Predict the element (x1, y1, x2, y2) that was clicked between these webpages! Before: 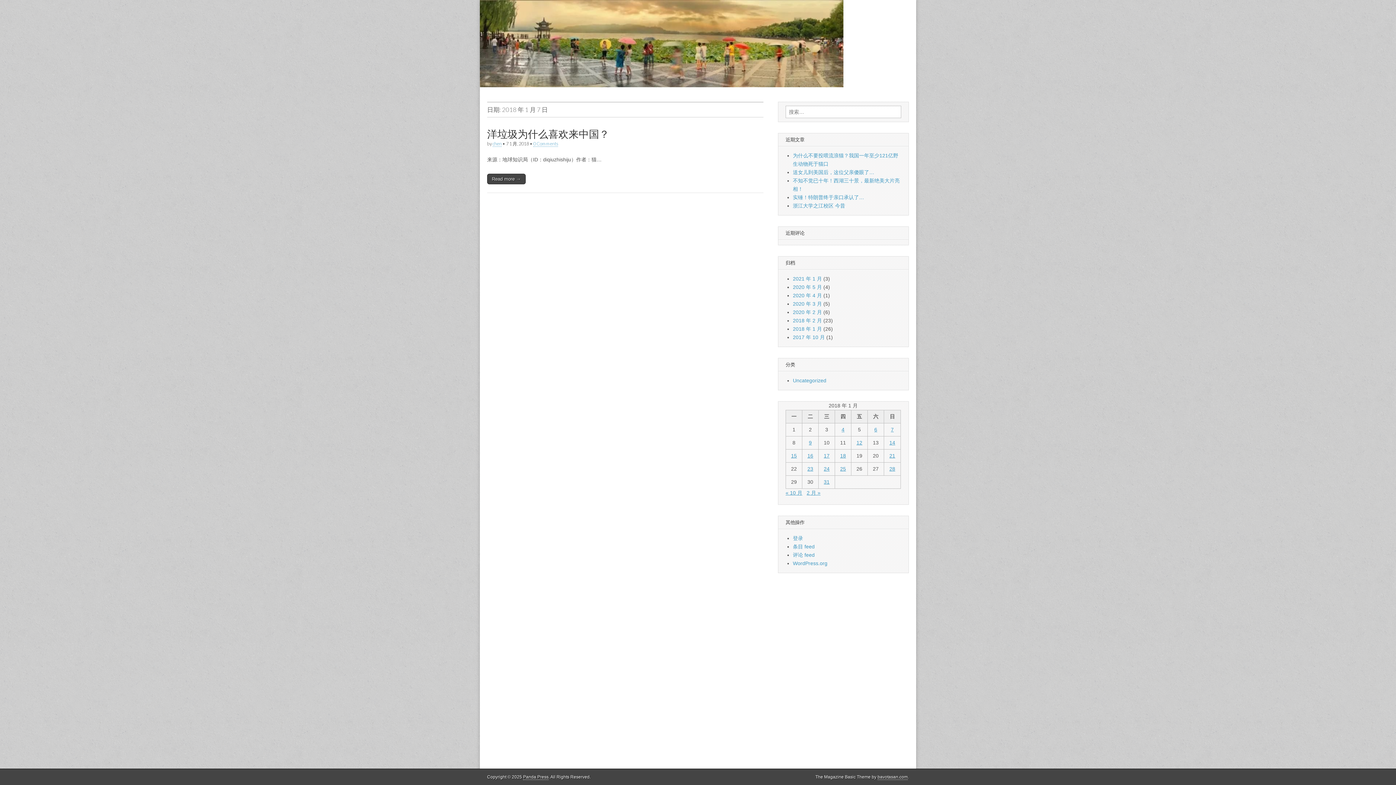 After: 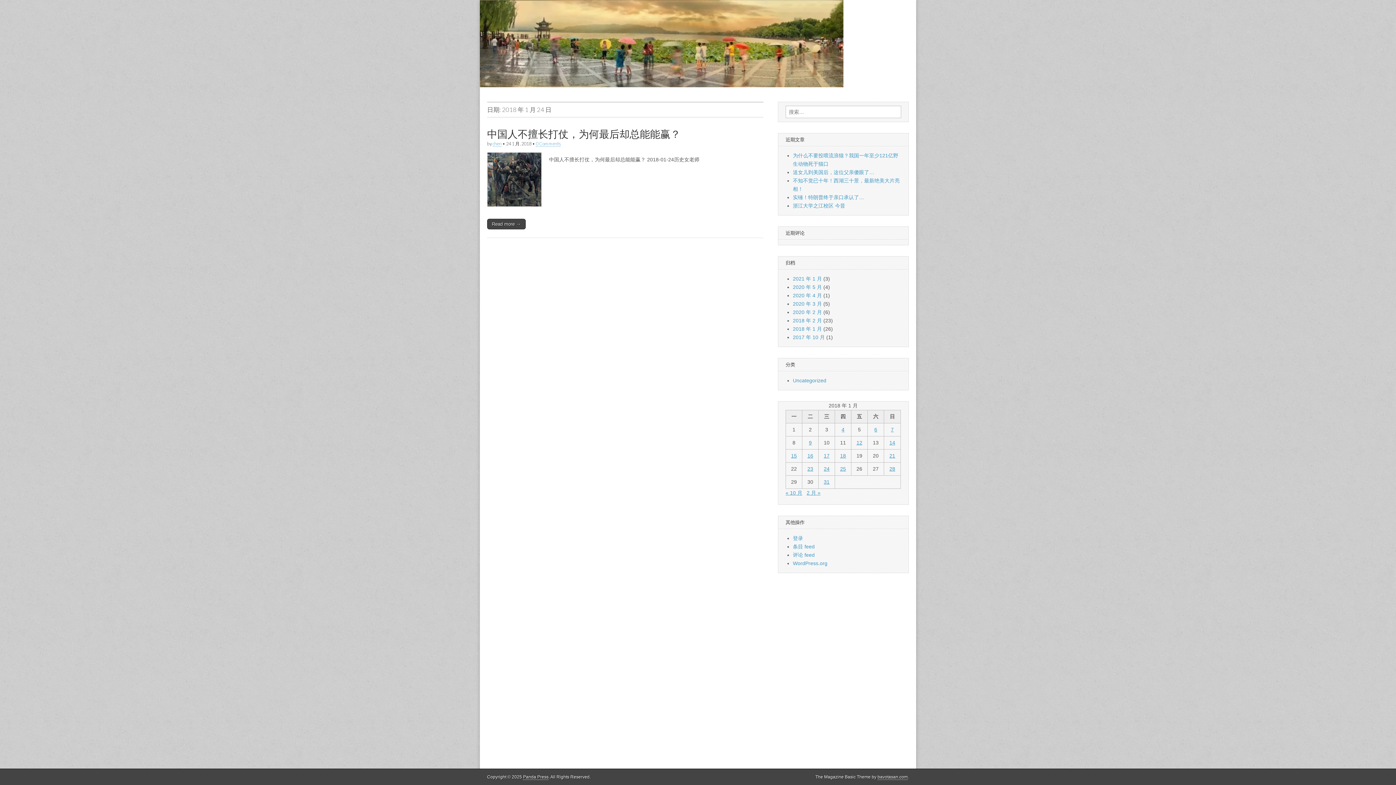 Action: label: 2018 年 1 月 24 日 发布的文章 bbox: (824, 466, 829, 472)